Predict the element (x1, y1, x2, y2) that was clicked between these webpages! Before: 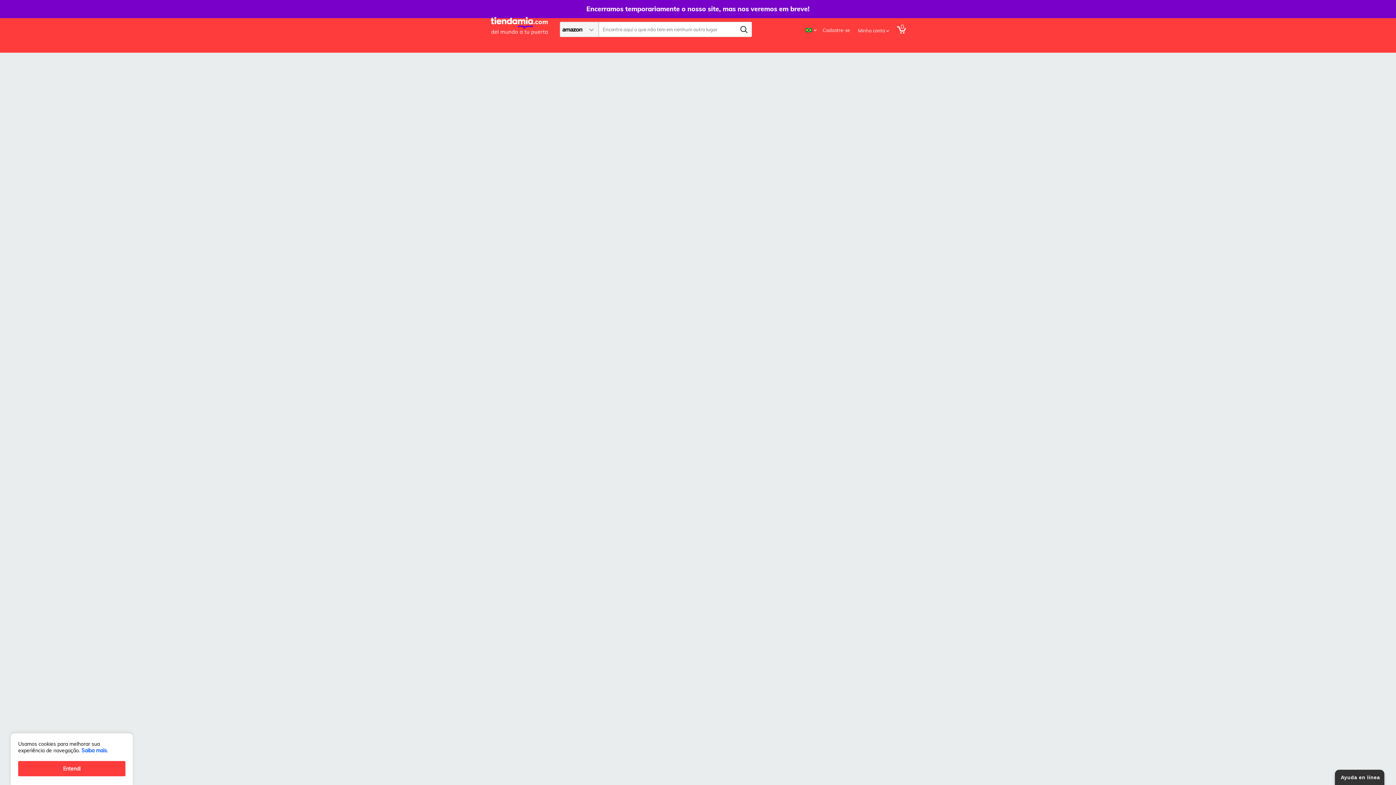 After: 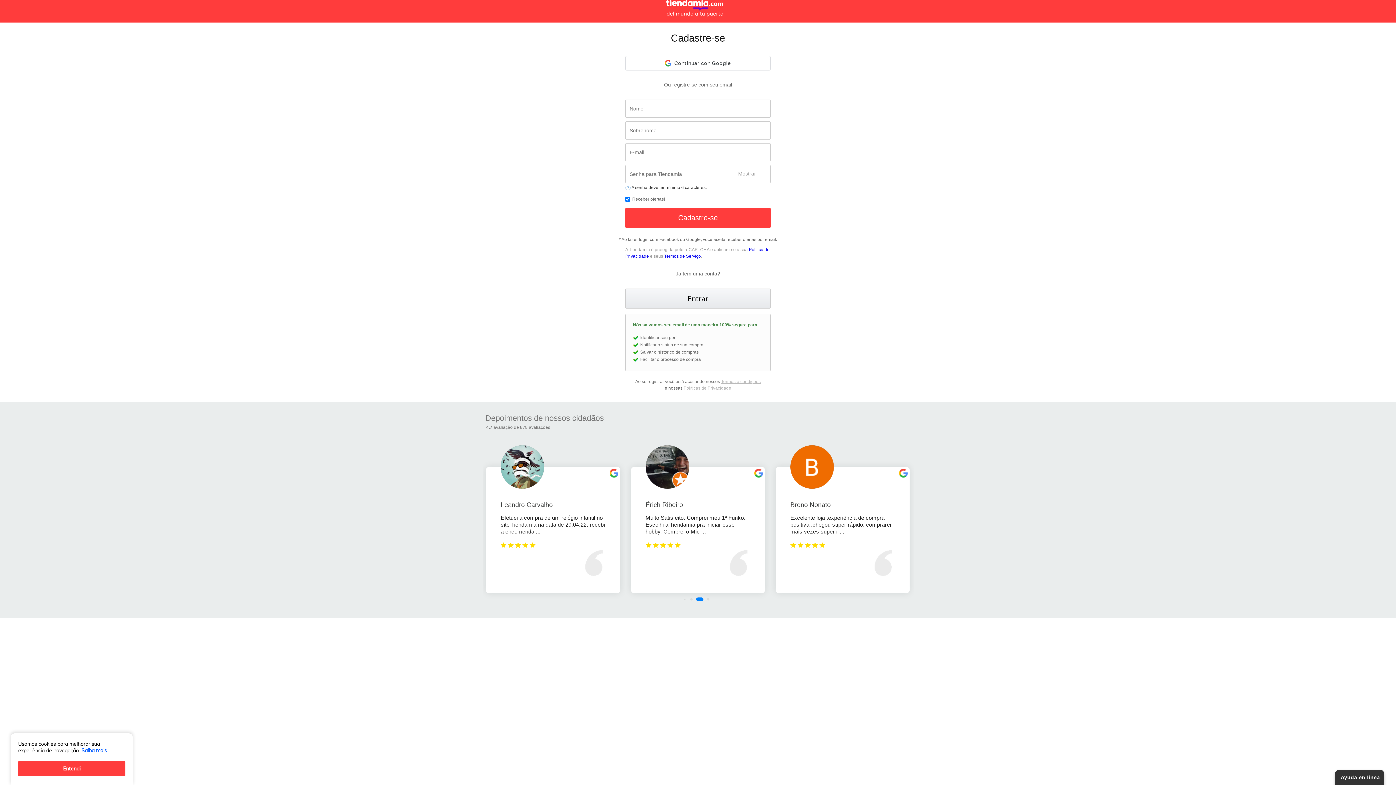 Action: label: Cadastre-se bbox: (822, 26, 850, 34)